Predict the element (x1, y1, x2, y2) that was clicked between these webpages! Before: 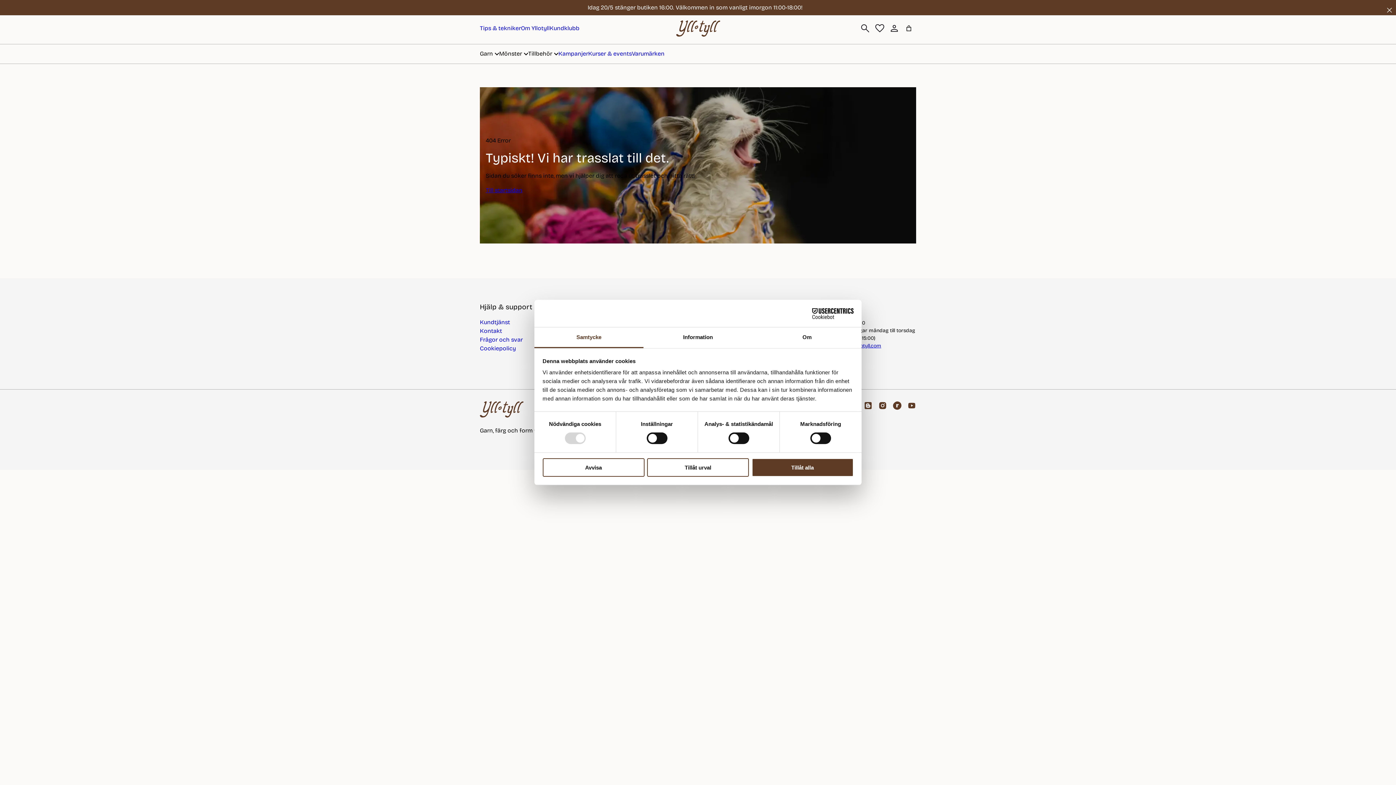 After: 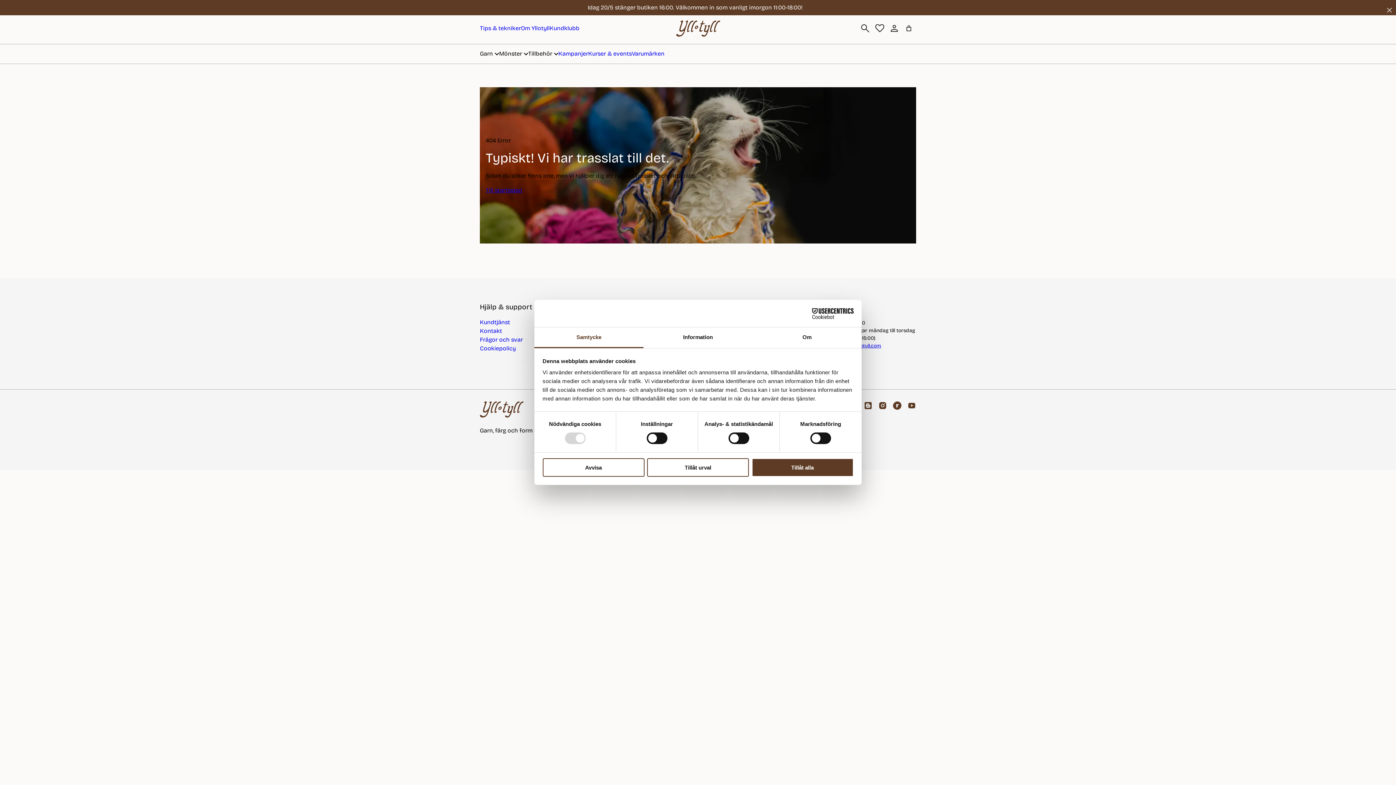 Action: label: Facebook bbox: (878, 401, 887, 410)